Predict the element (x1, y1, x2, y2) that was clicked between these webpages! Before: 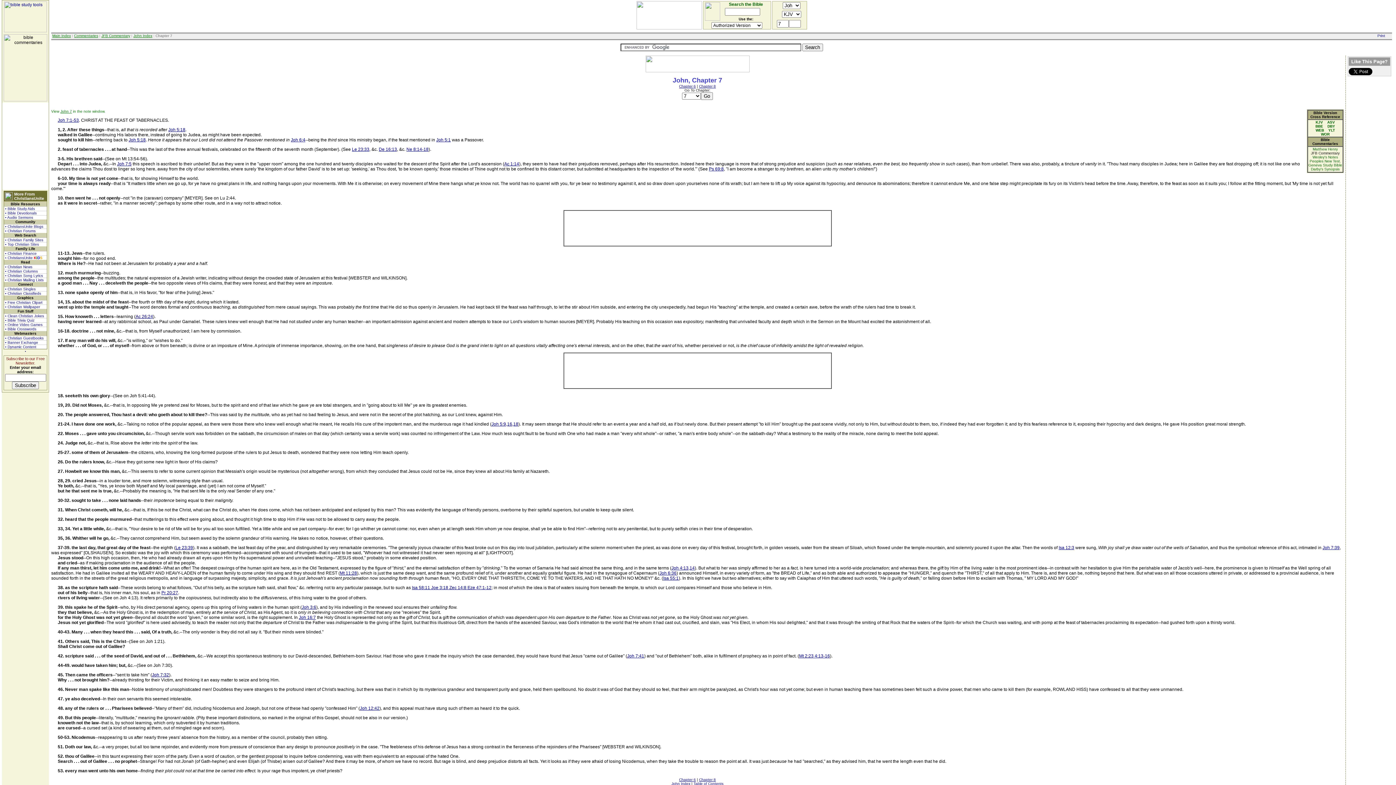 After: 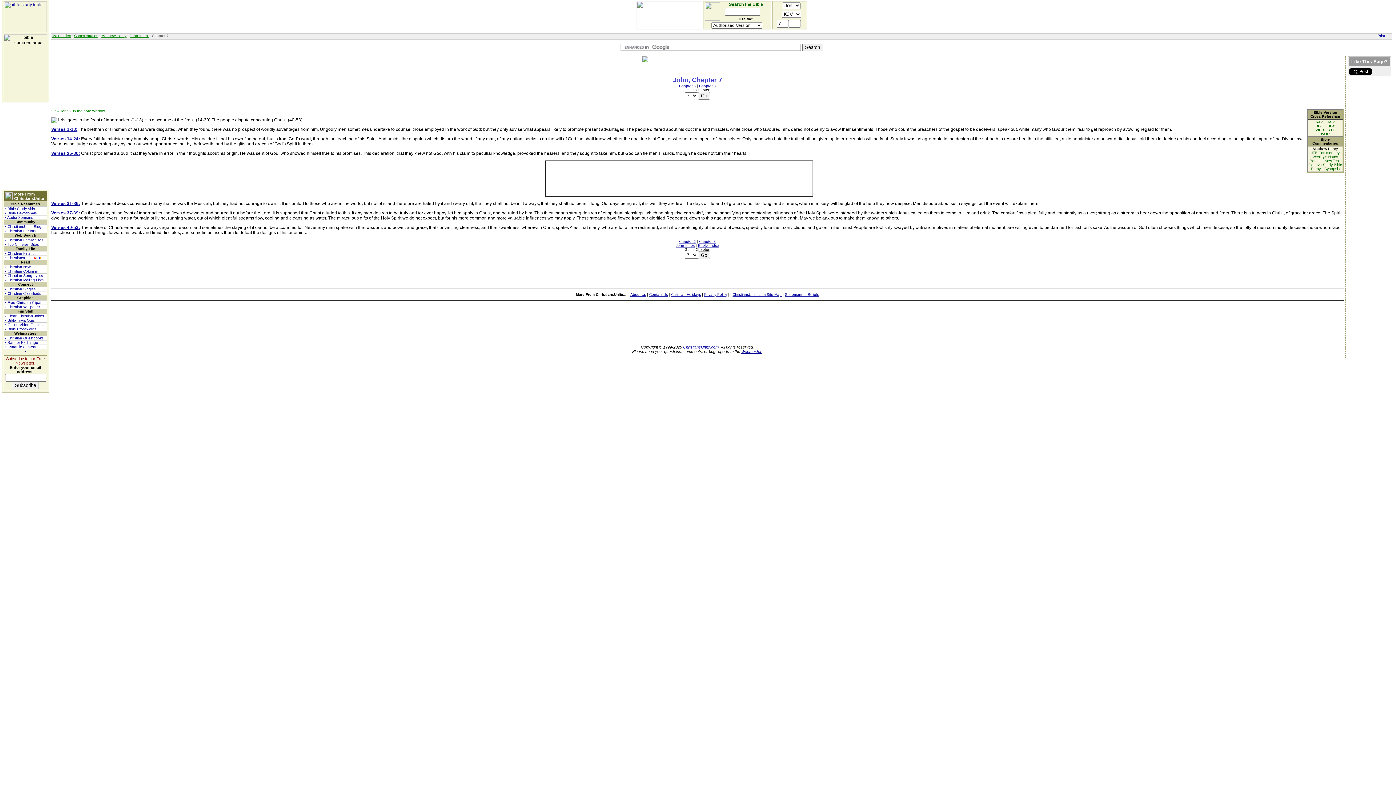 Action: bbox: (1313, 147, 1338, 151) label: Matthew Henry